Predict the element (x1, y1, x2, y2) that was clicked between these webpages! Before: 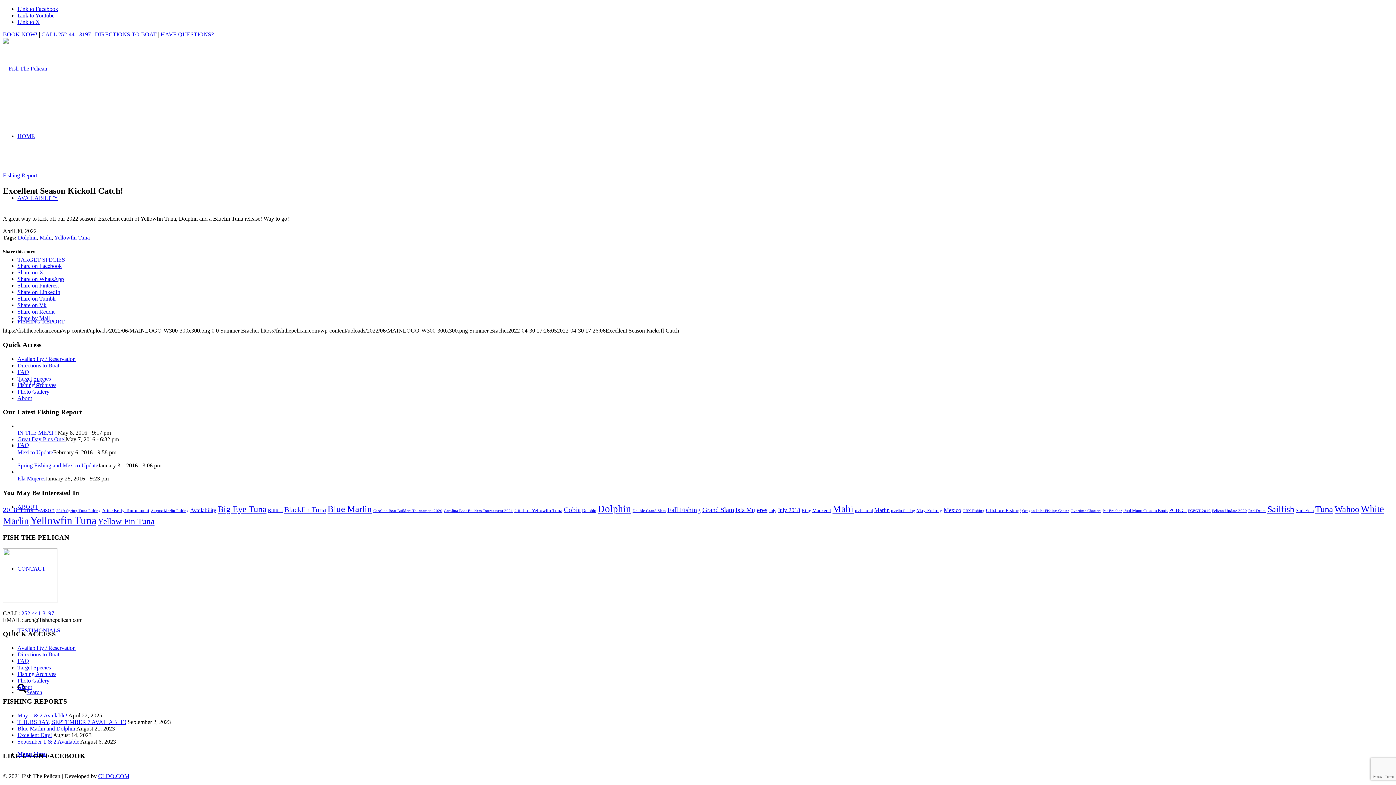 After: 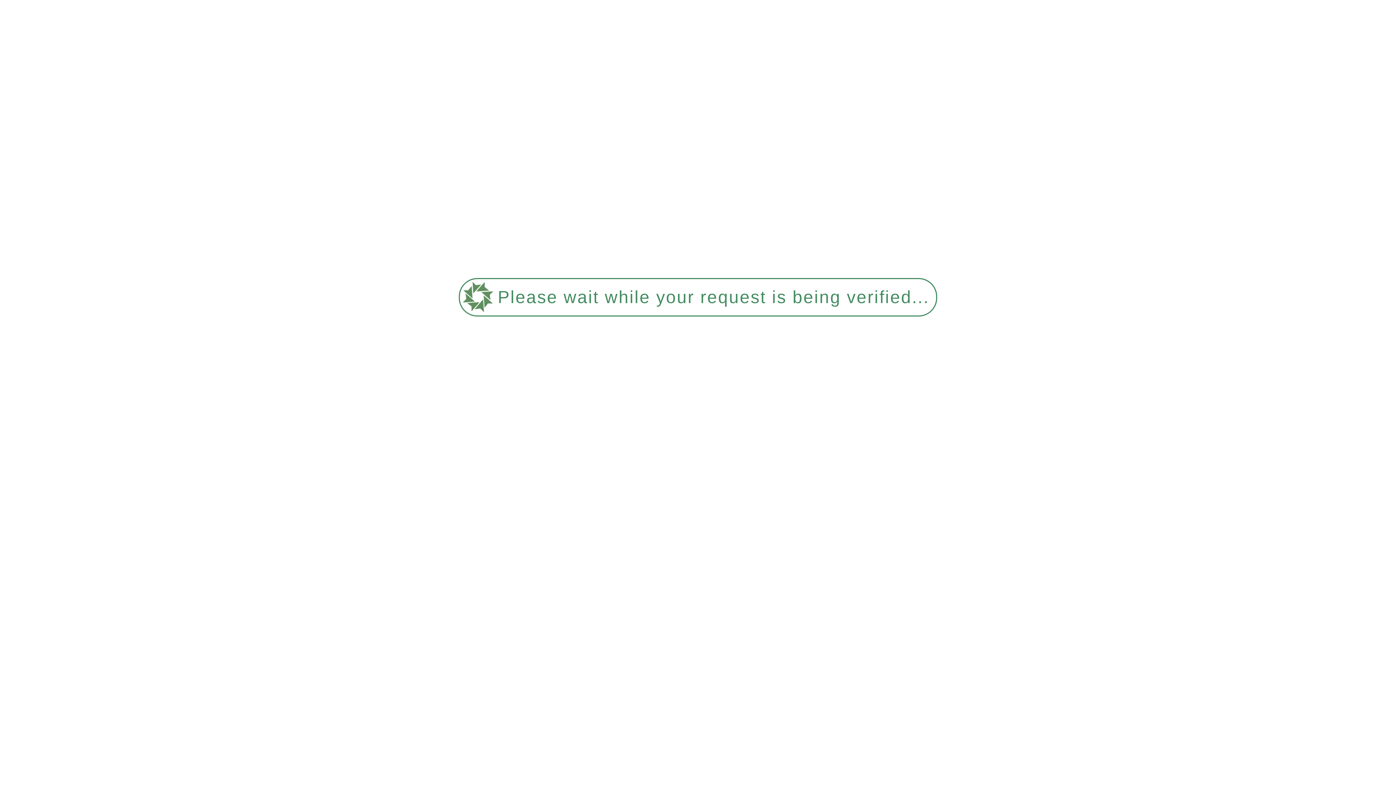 Action: label: FAQ bbox: (17, 442, 29, 448)